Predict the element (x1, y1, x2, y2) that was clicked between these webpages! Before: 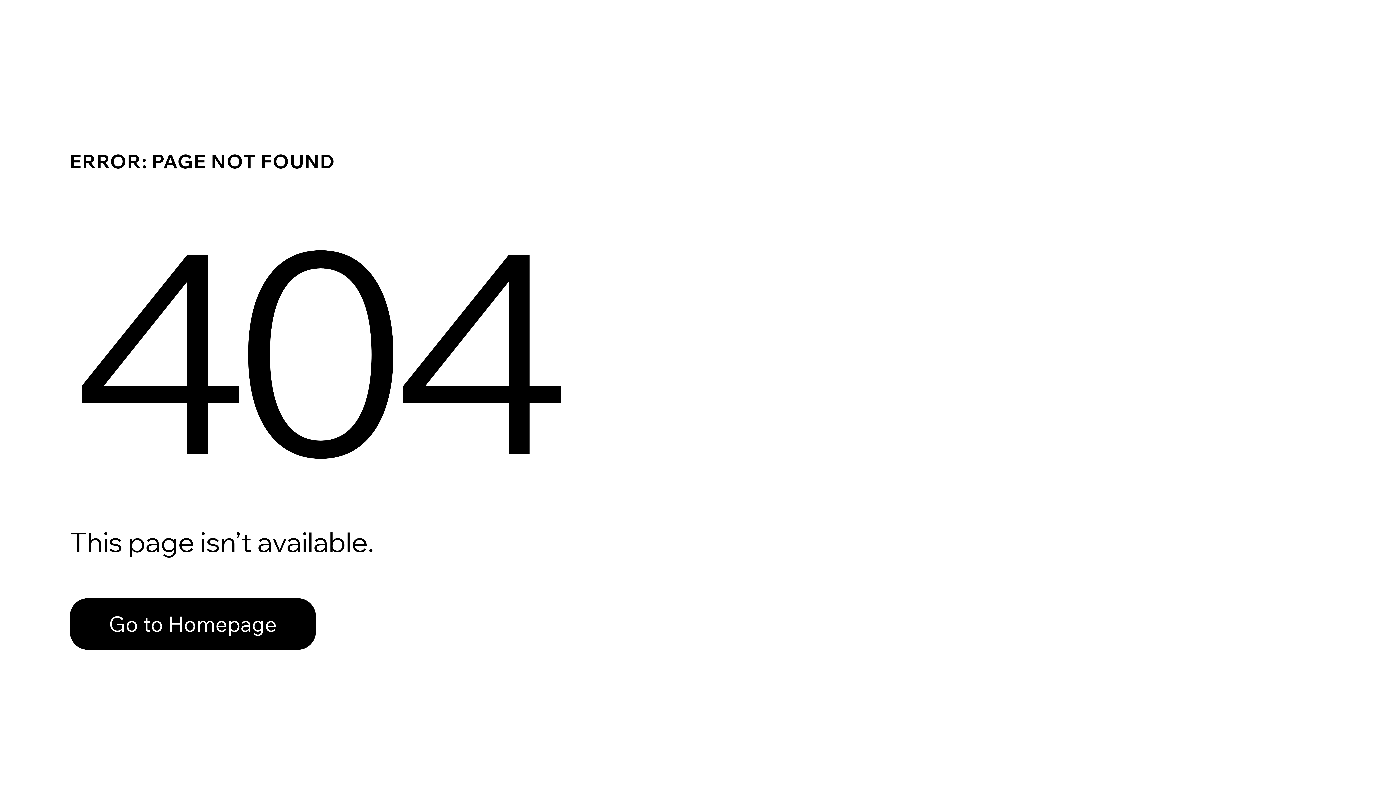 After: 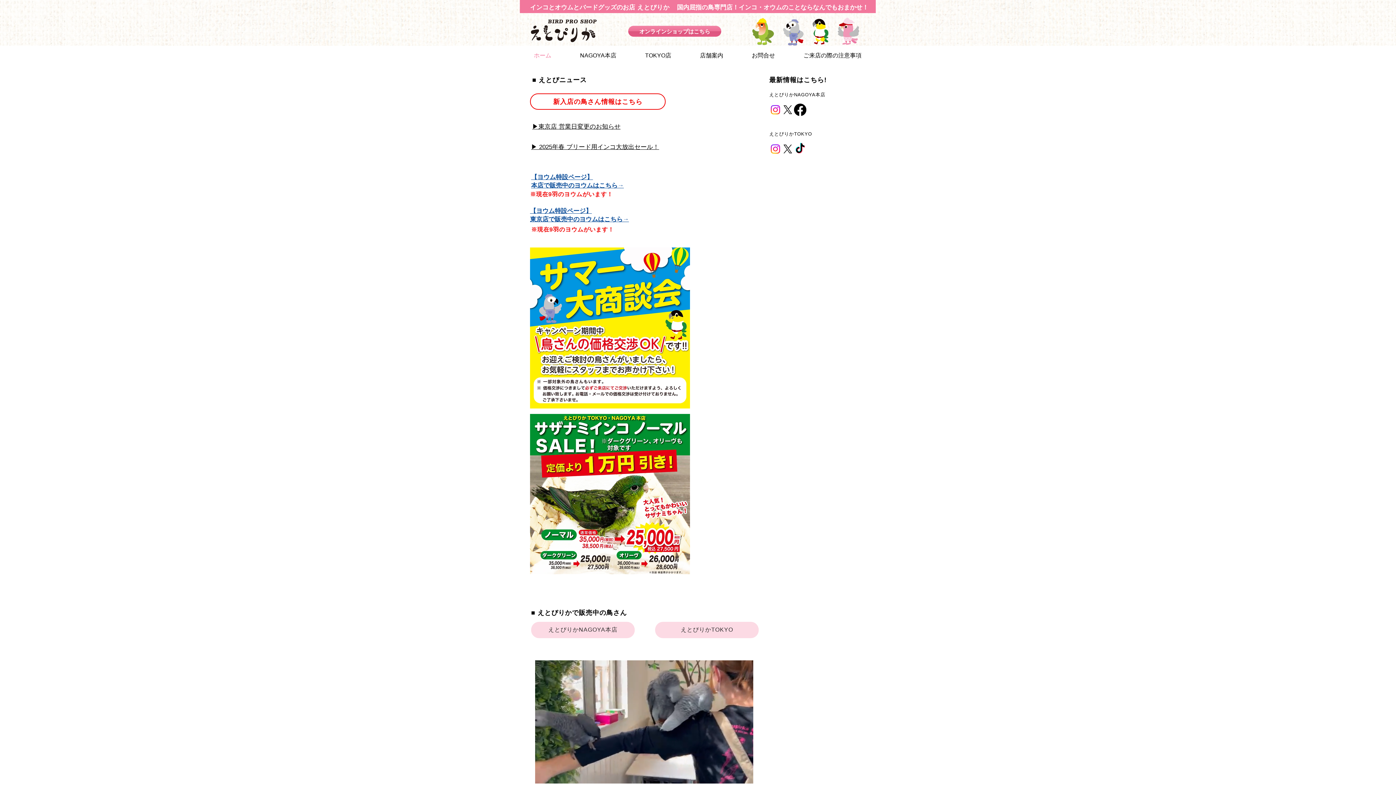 Action: bbox: (69, 598, 316, 650) label: Go to Homepage